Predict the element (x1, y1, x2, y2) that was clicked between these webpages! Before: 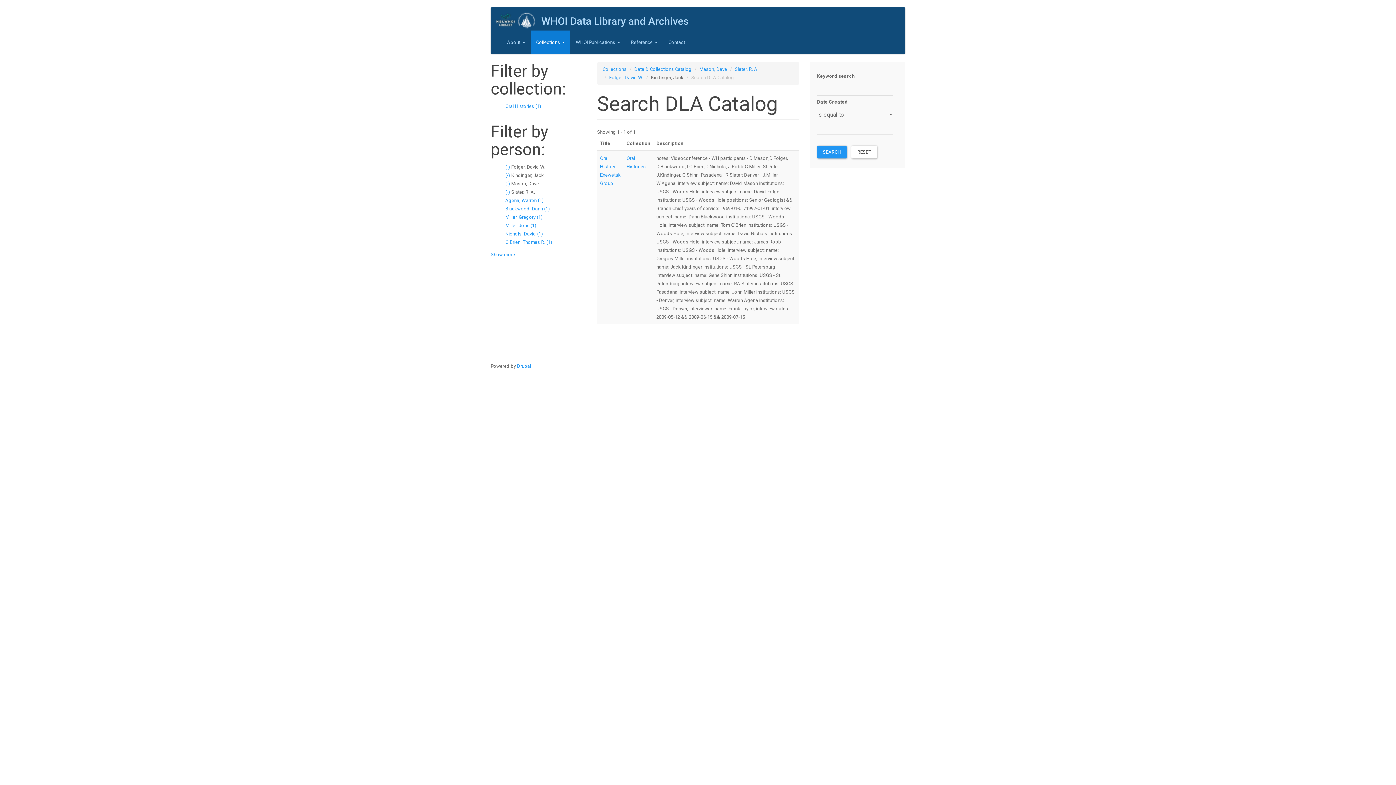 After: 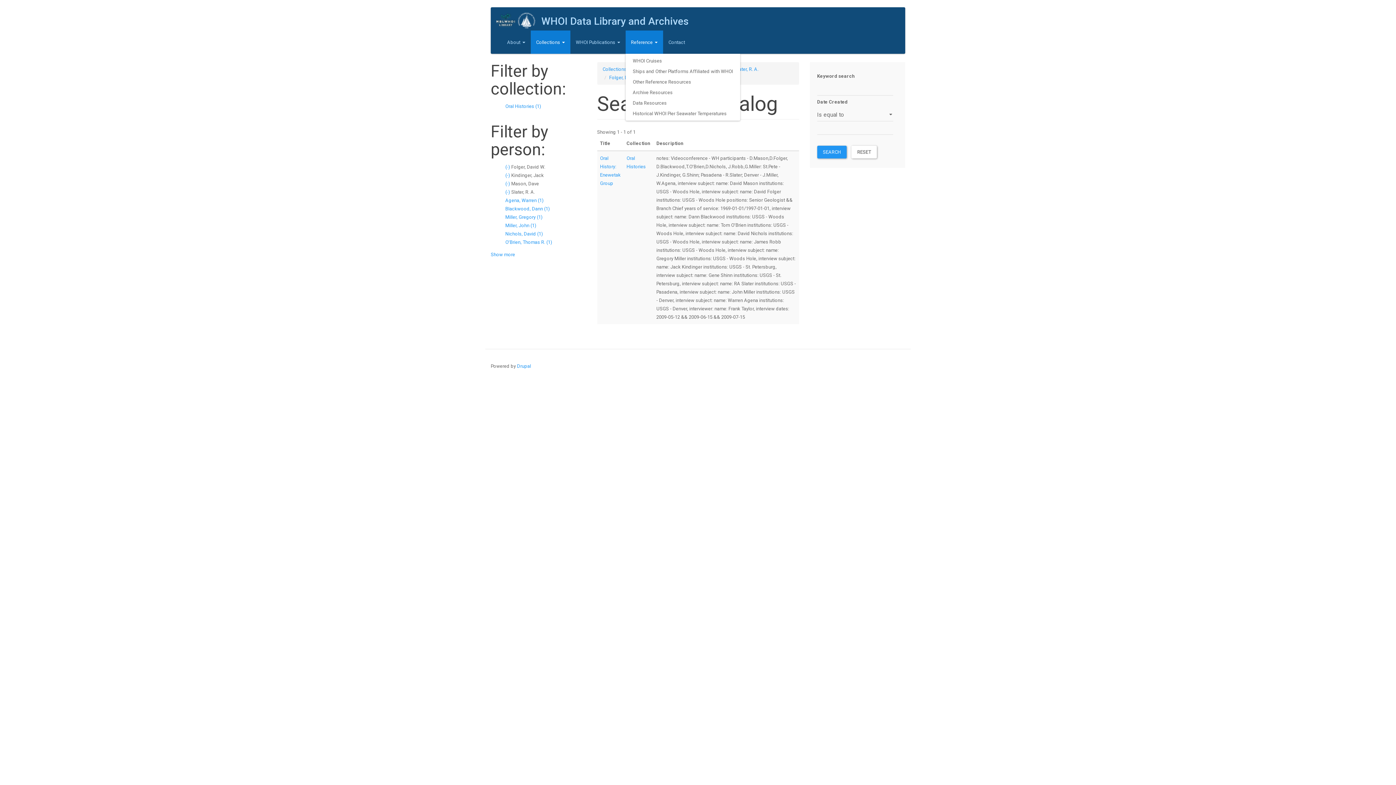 Action: label: Reference  bbox: (625, 30, 663, 53)